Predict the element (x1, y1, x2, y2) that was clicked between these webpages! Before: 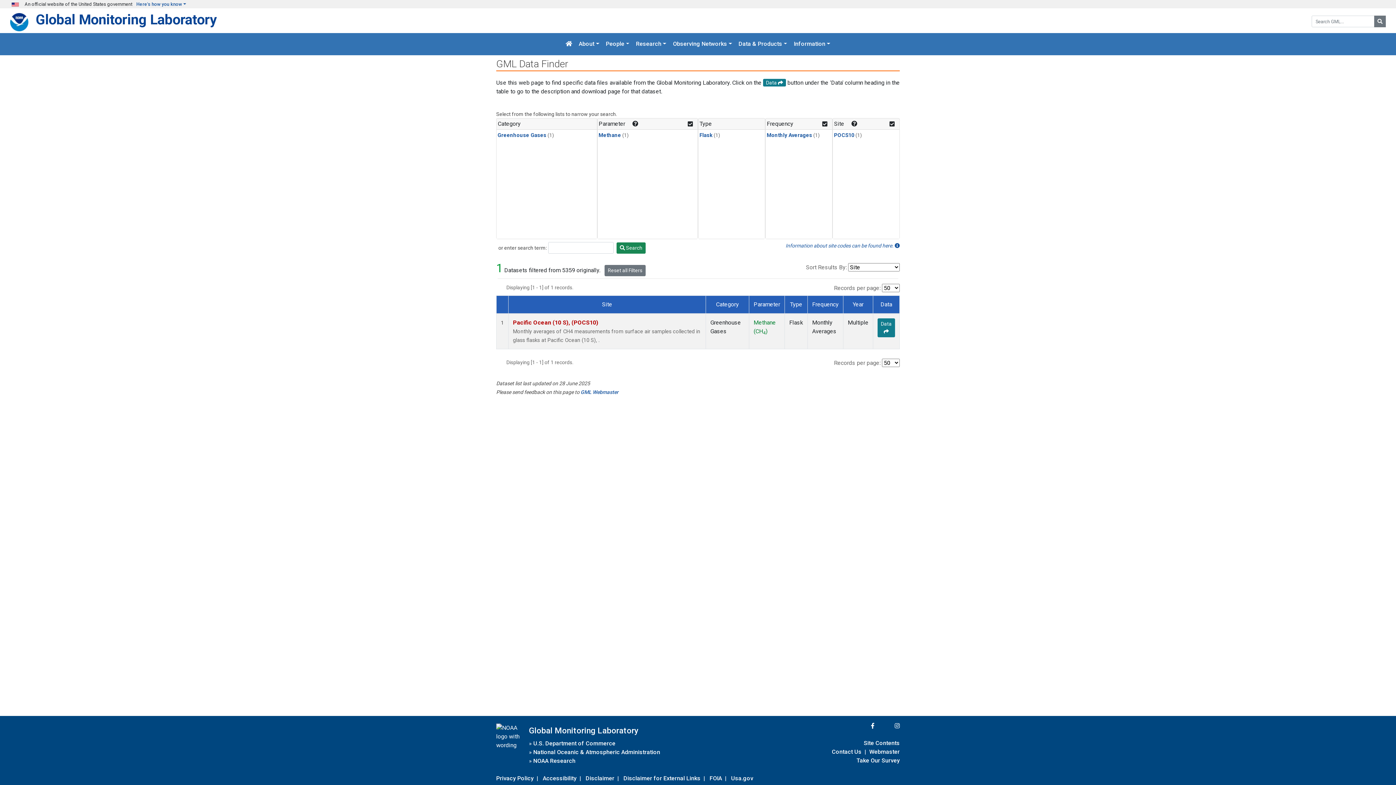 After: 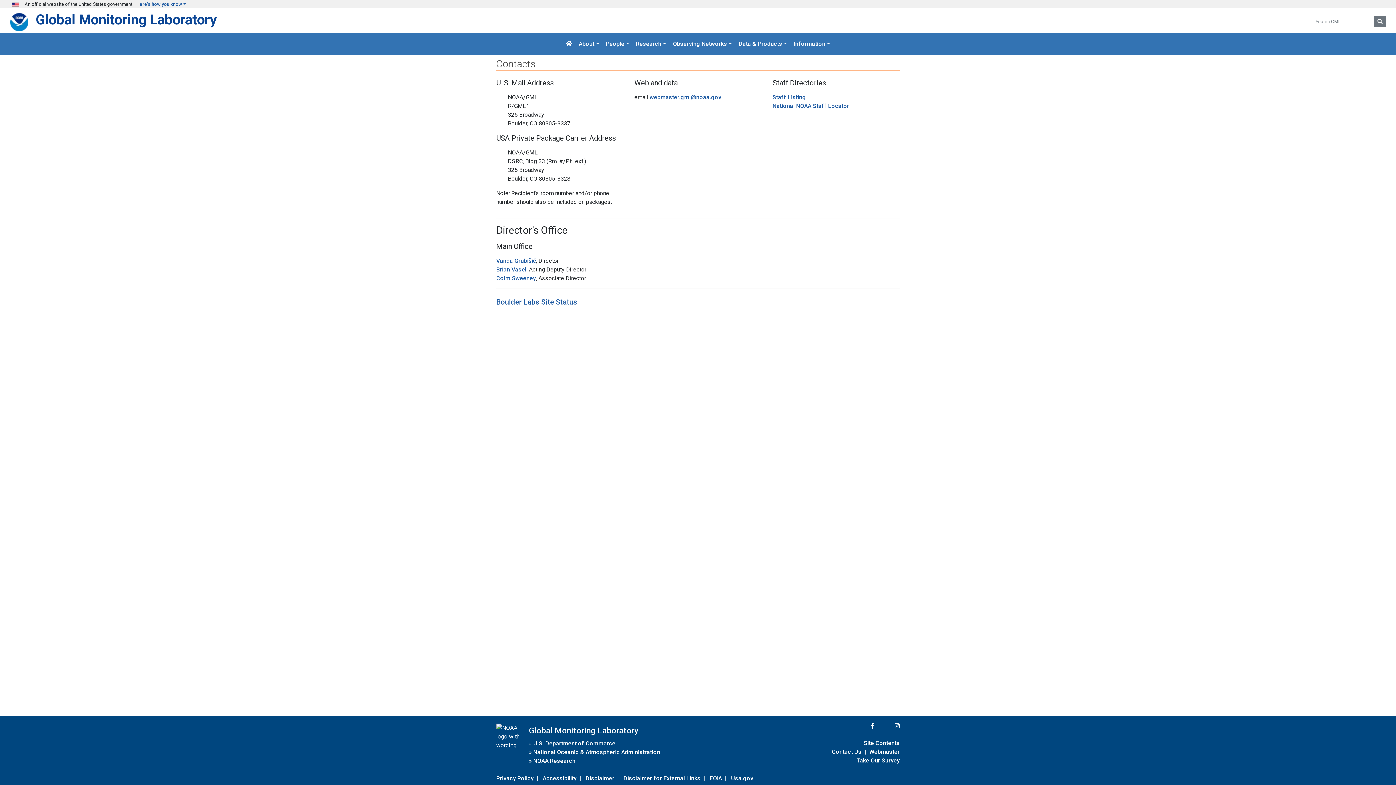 Action: bbox: (832, 747, 861, 757) label: Contact Us